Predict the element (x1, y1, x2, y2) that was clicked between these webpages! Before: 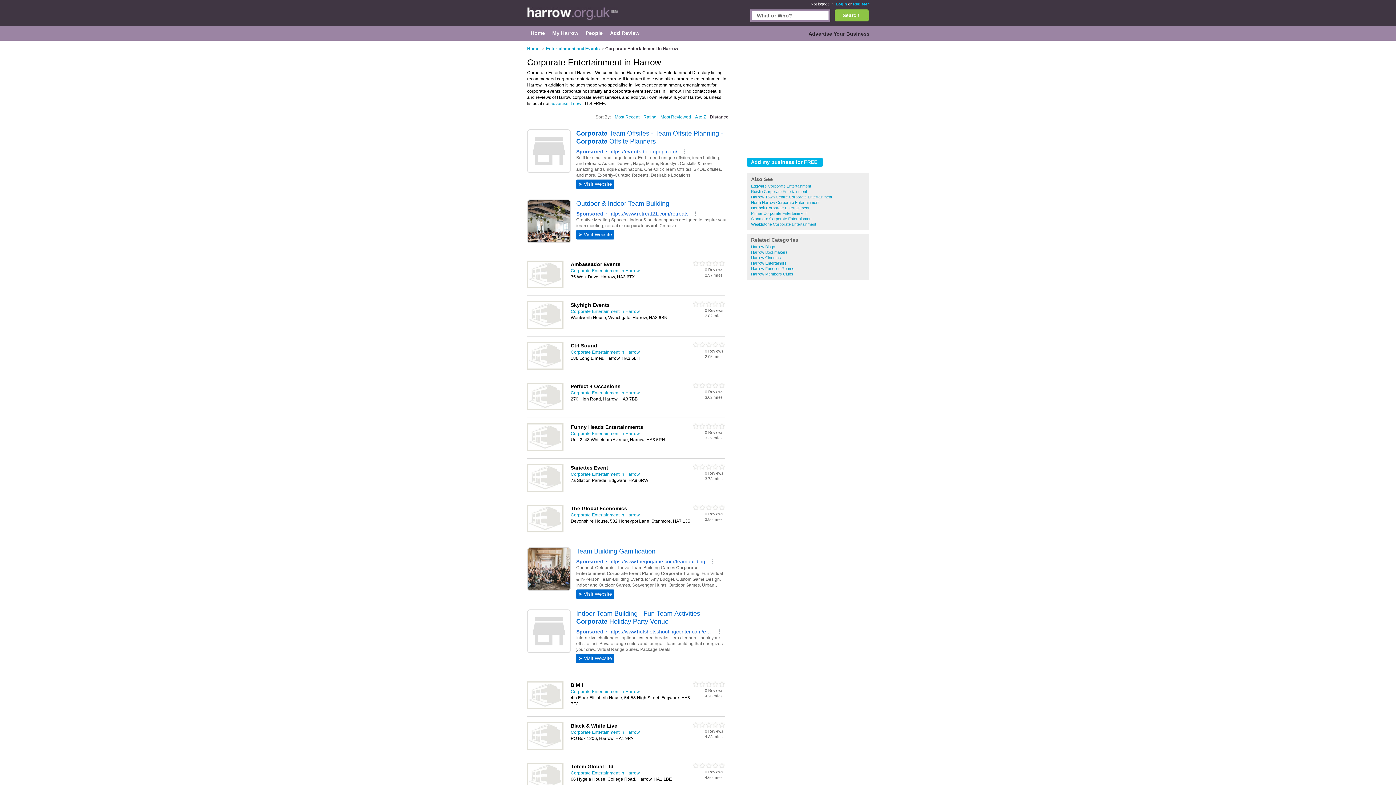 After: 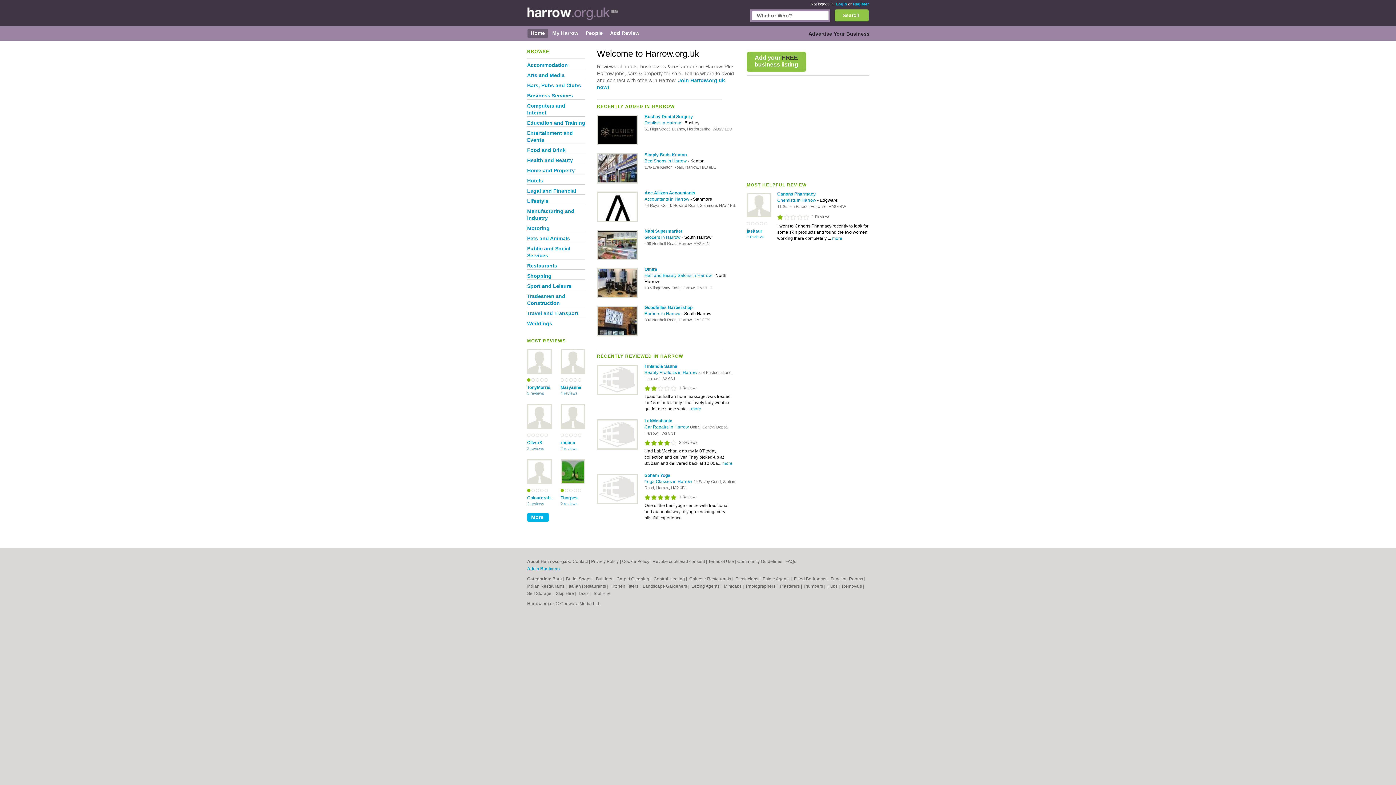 Action: label: Home bbox: (527, 28, 548, 38)